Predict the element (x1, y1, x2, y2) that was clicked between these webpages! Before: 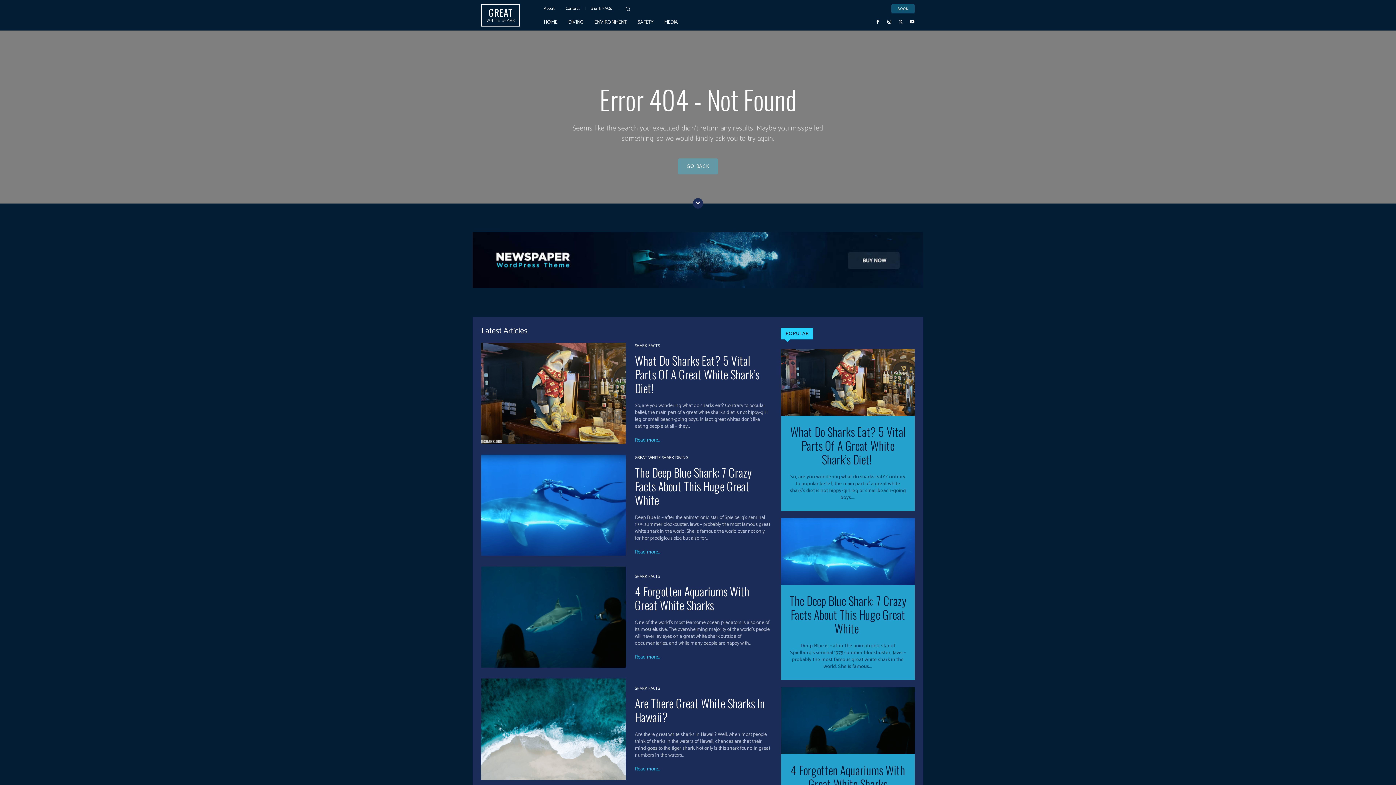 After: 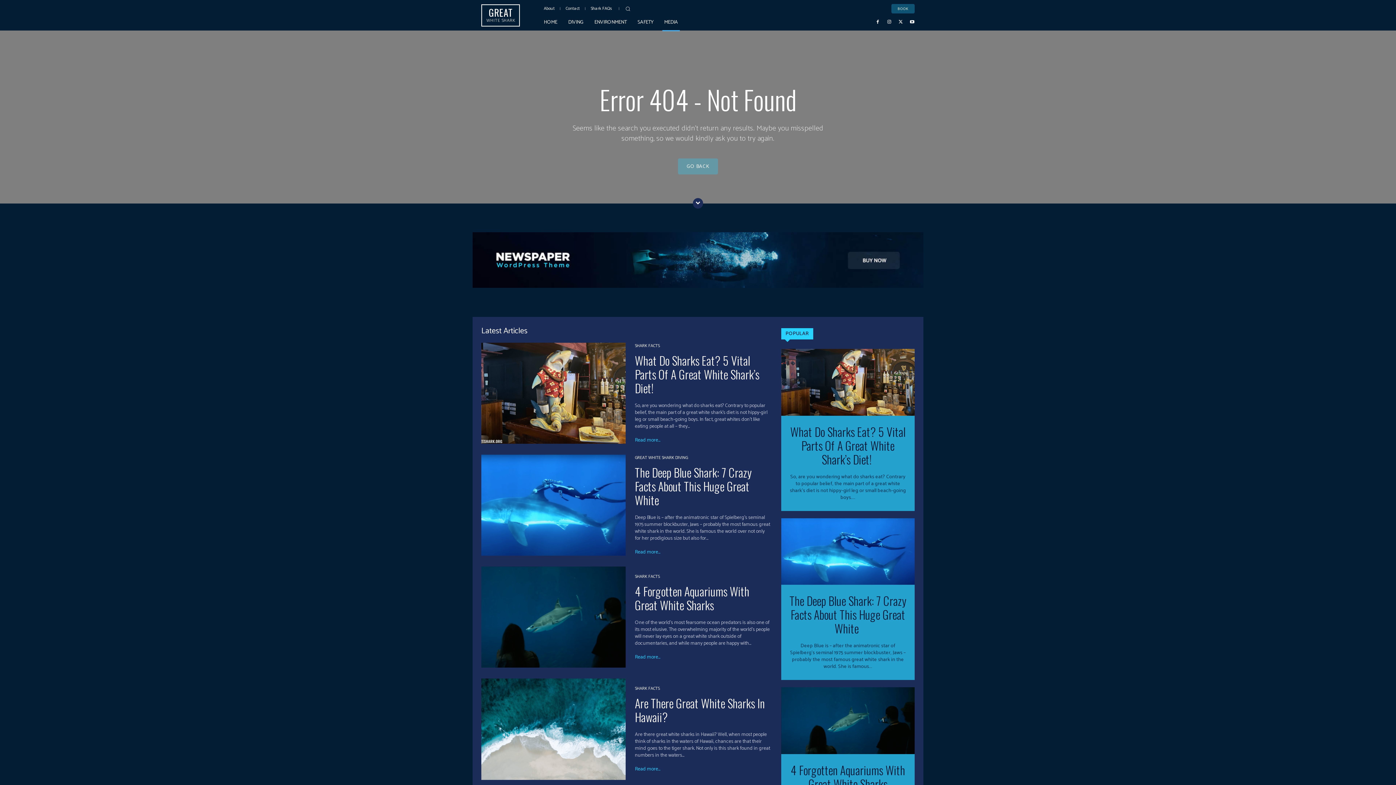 Action: bbox: (662, 13, 679, 31) label: MEDIA